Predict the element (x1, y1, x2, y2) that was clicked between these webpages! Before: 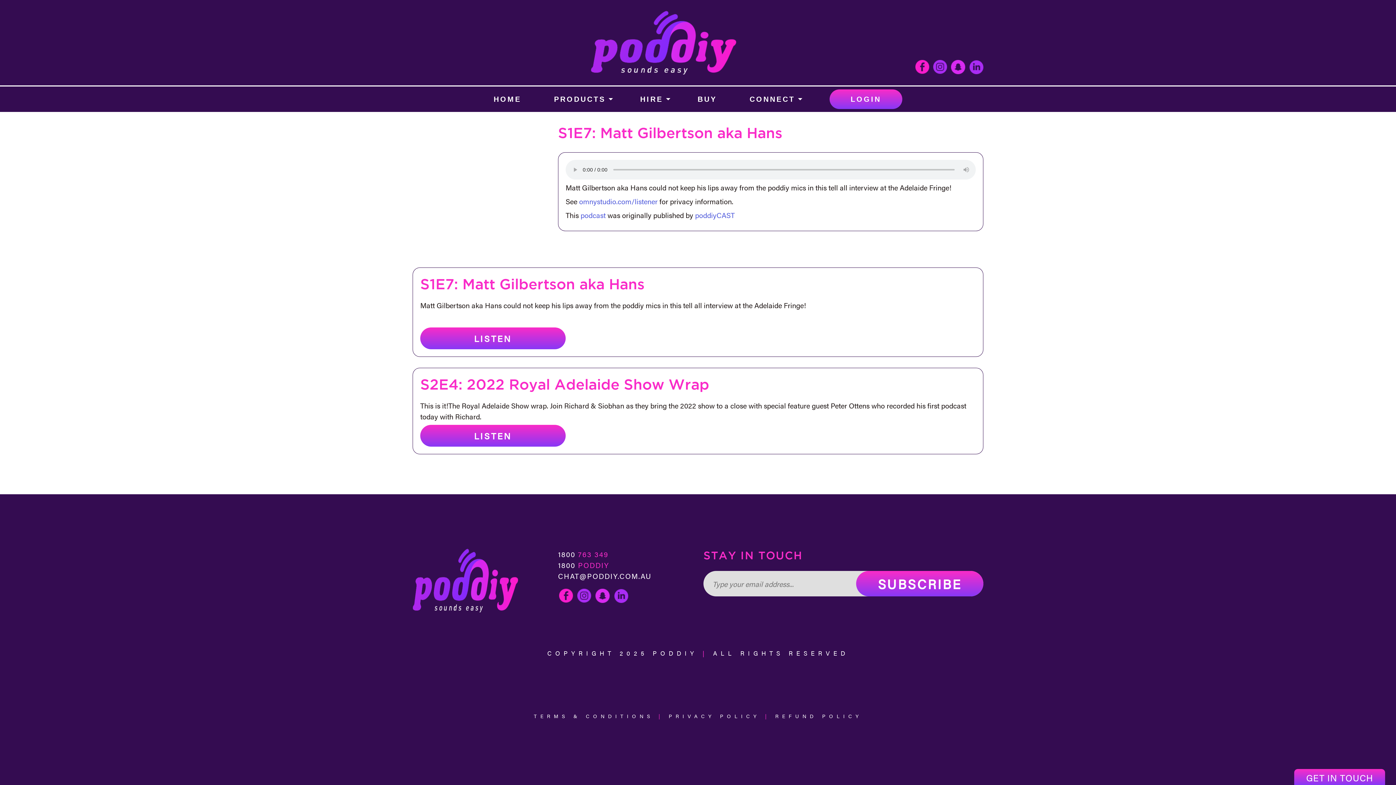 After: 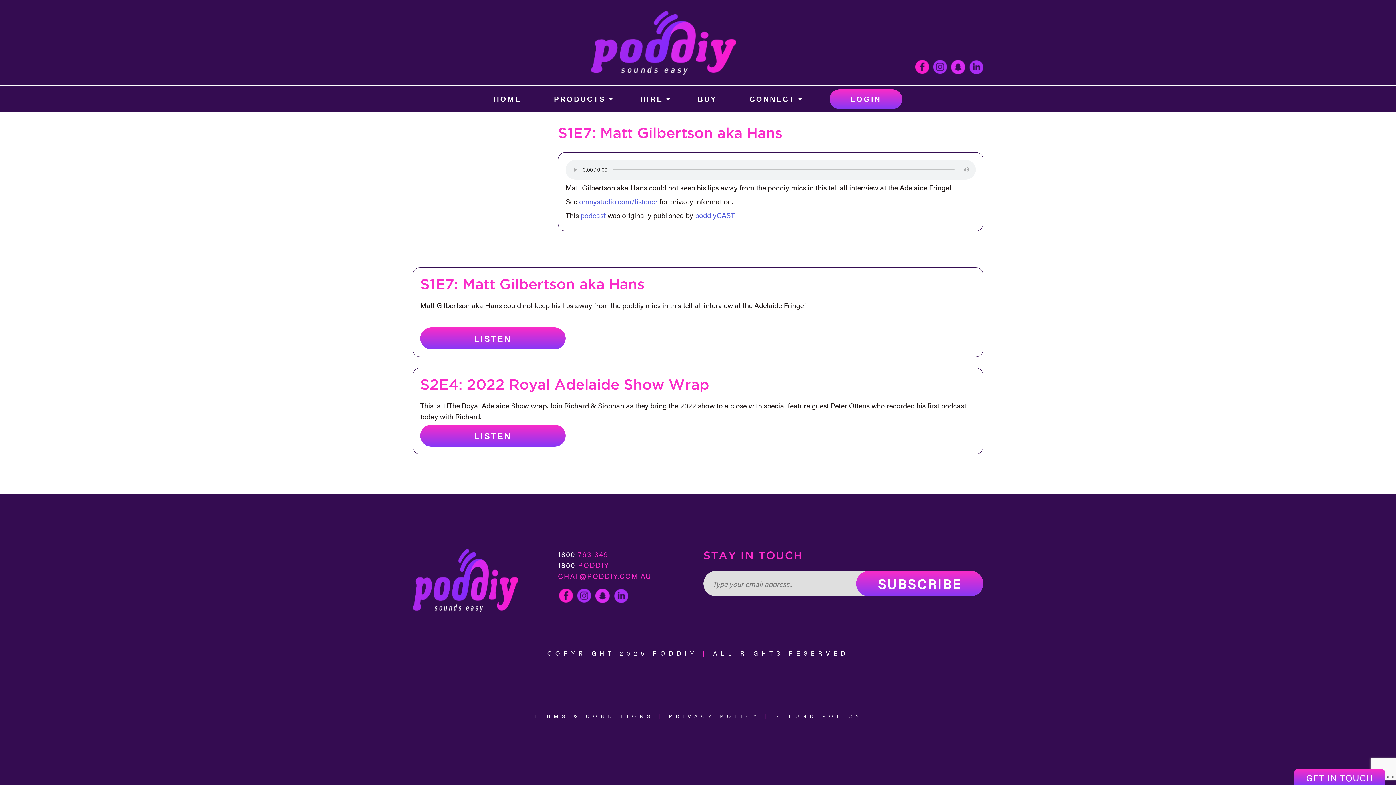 Action: label: CHAT@PODDIY.COM.AU bbox: (558, 570, 651, 581)